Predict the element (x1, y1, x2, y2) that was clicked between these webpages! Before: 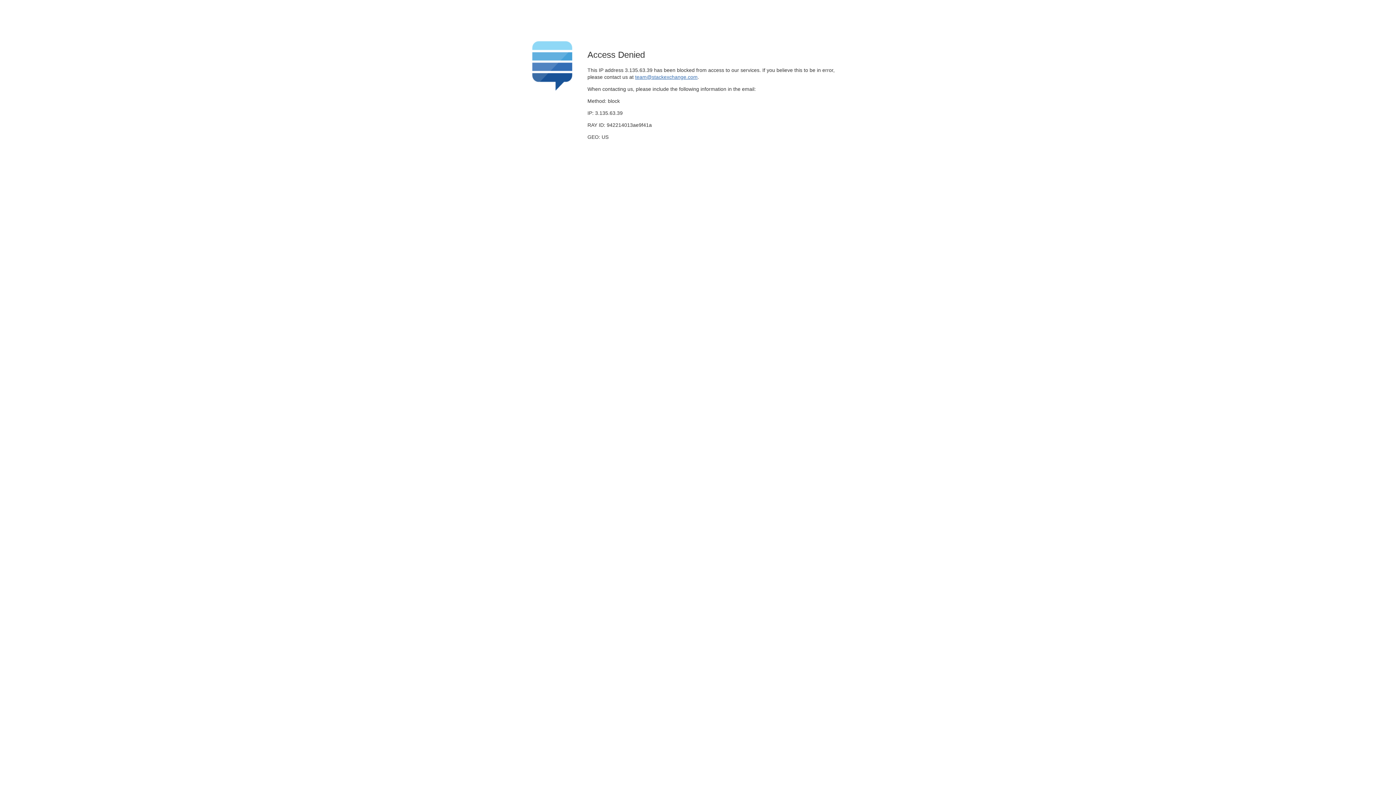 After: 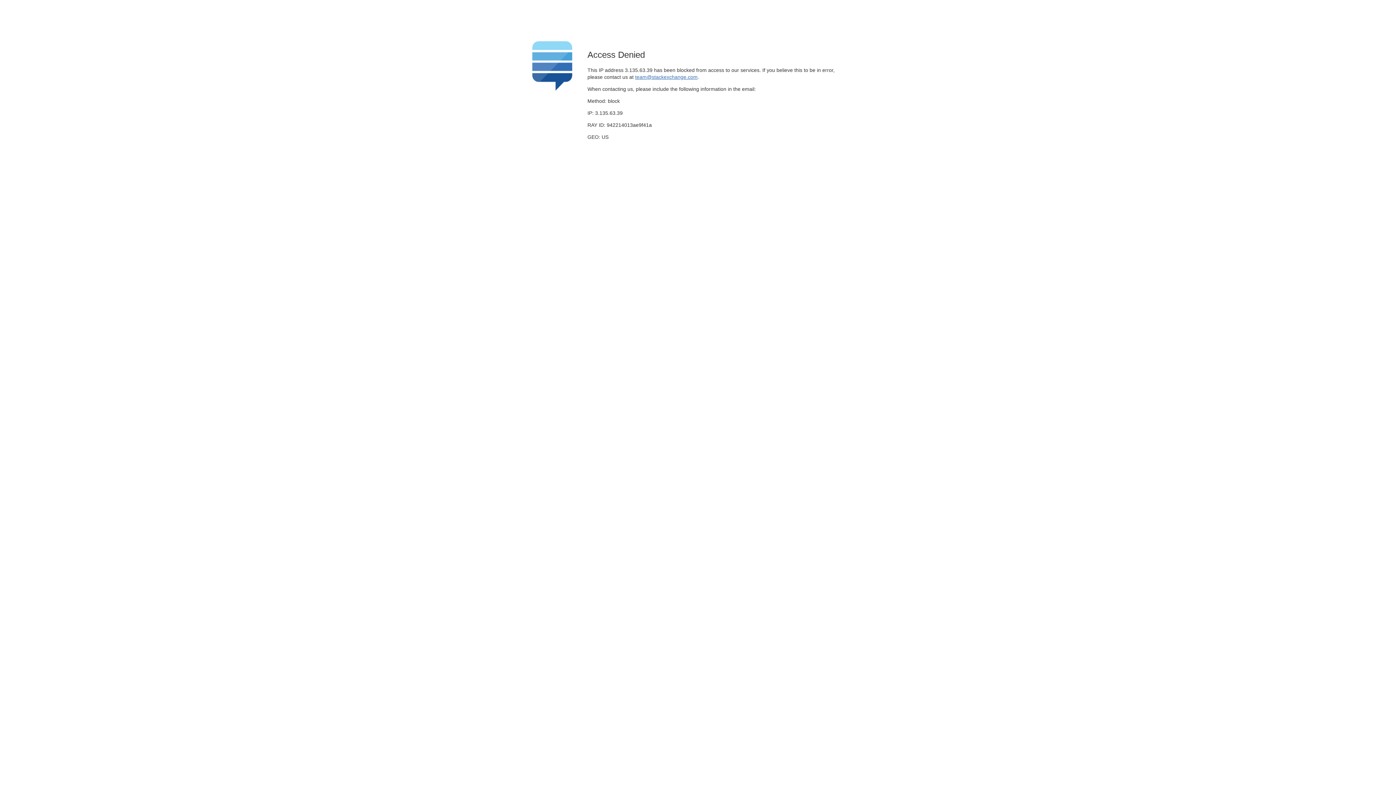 Action: bbox: (635, 74, 697, 79) label: team@stackexchange.com